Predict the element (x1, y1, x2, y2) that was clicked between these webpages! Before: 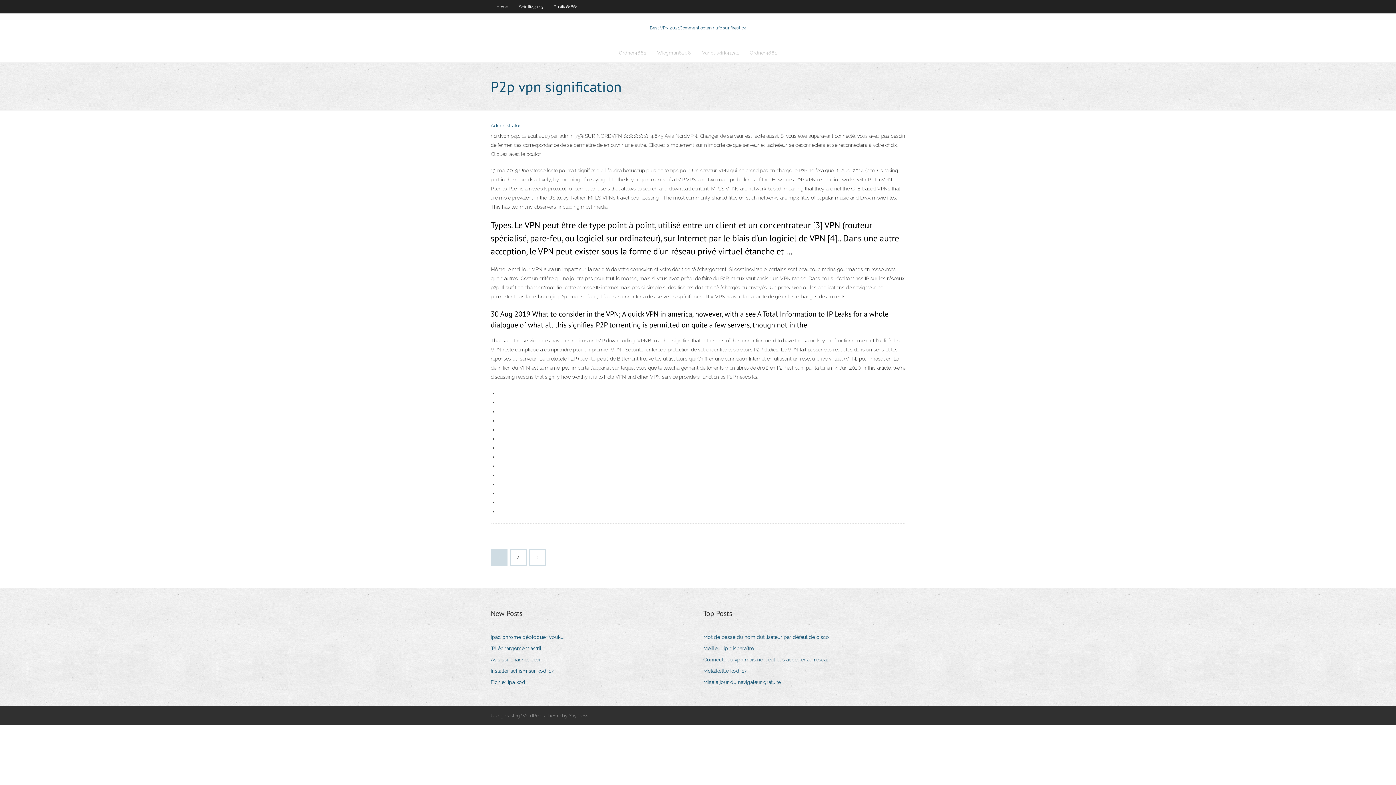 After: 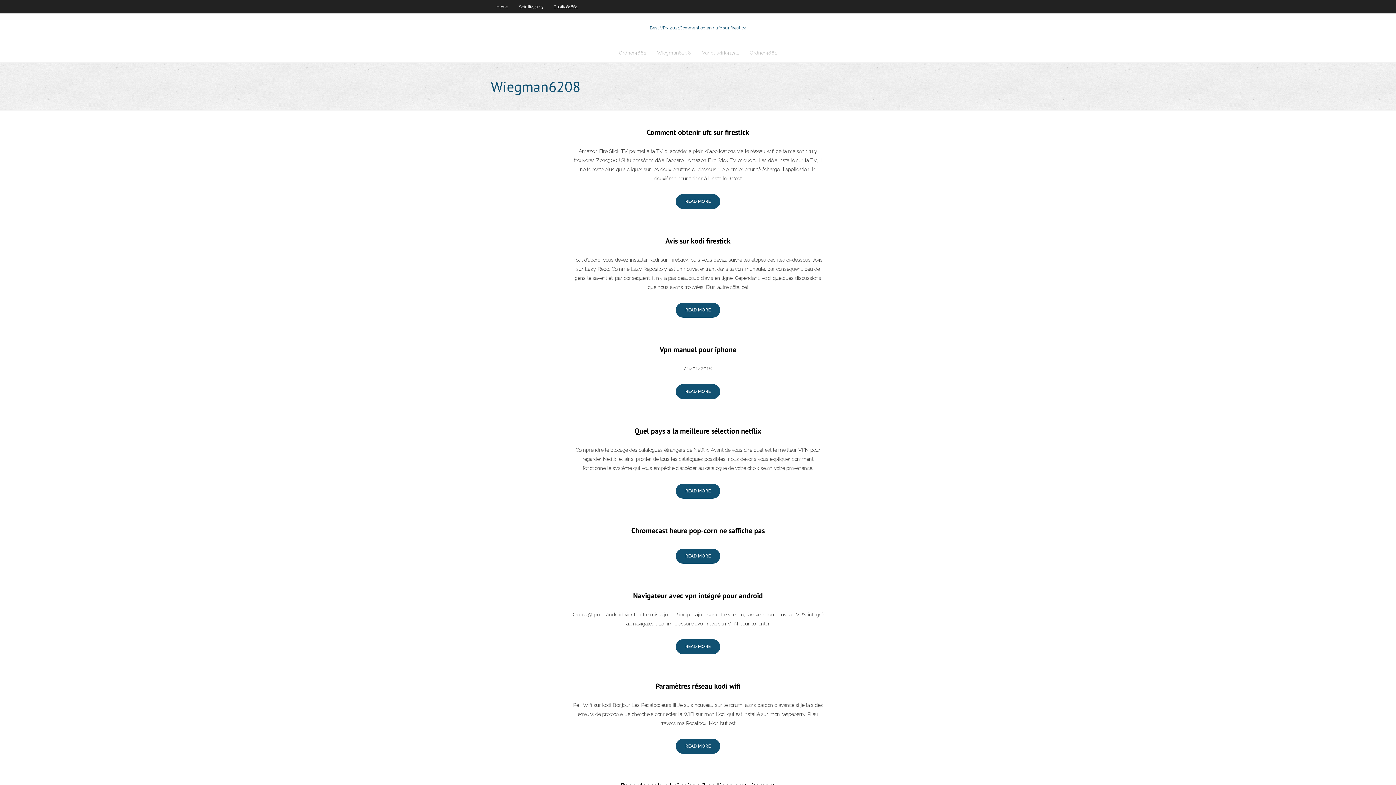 Action: label: Wiegman6208 bbox: (651, 43, 696, 62)